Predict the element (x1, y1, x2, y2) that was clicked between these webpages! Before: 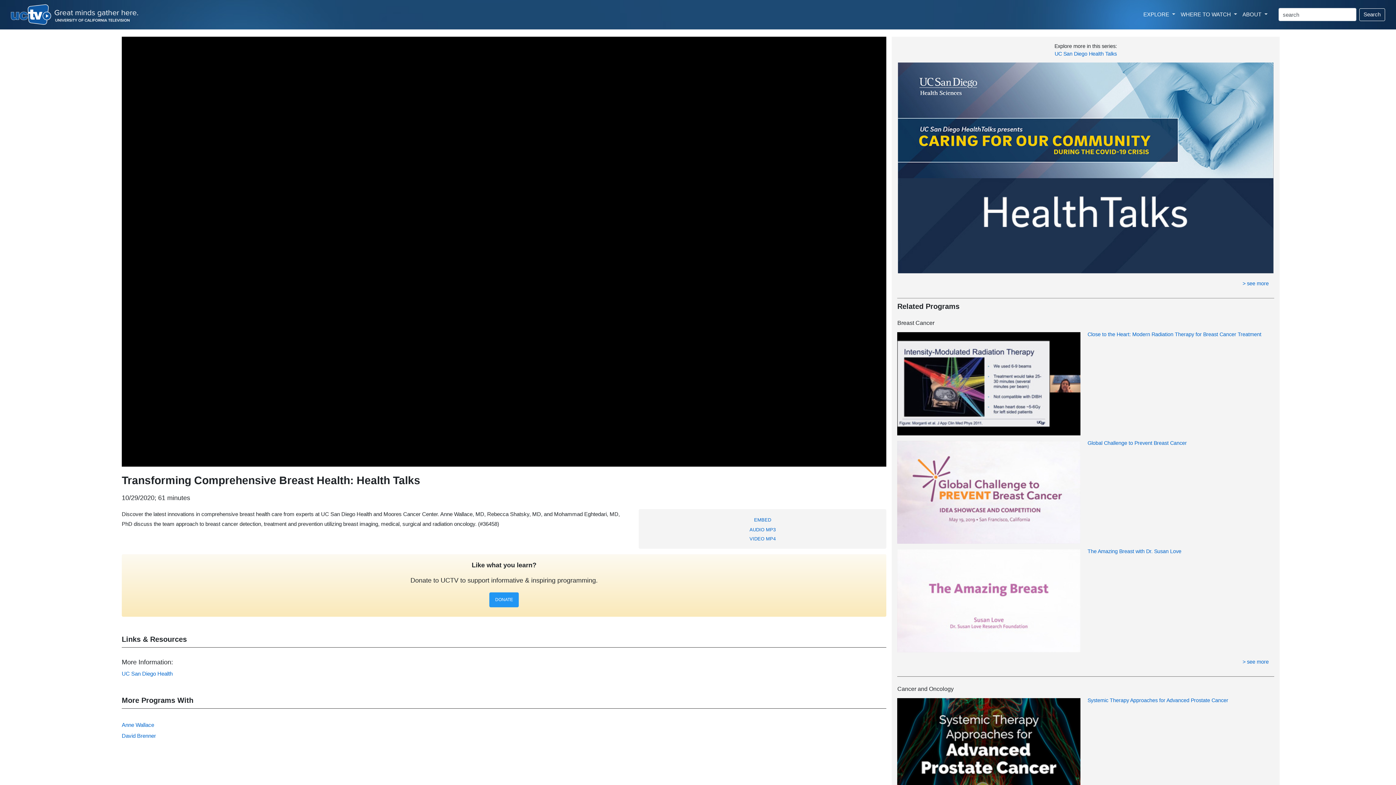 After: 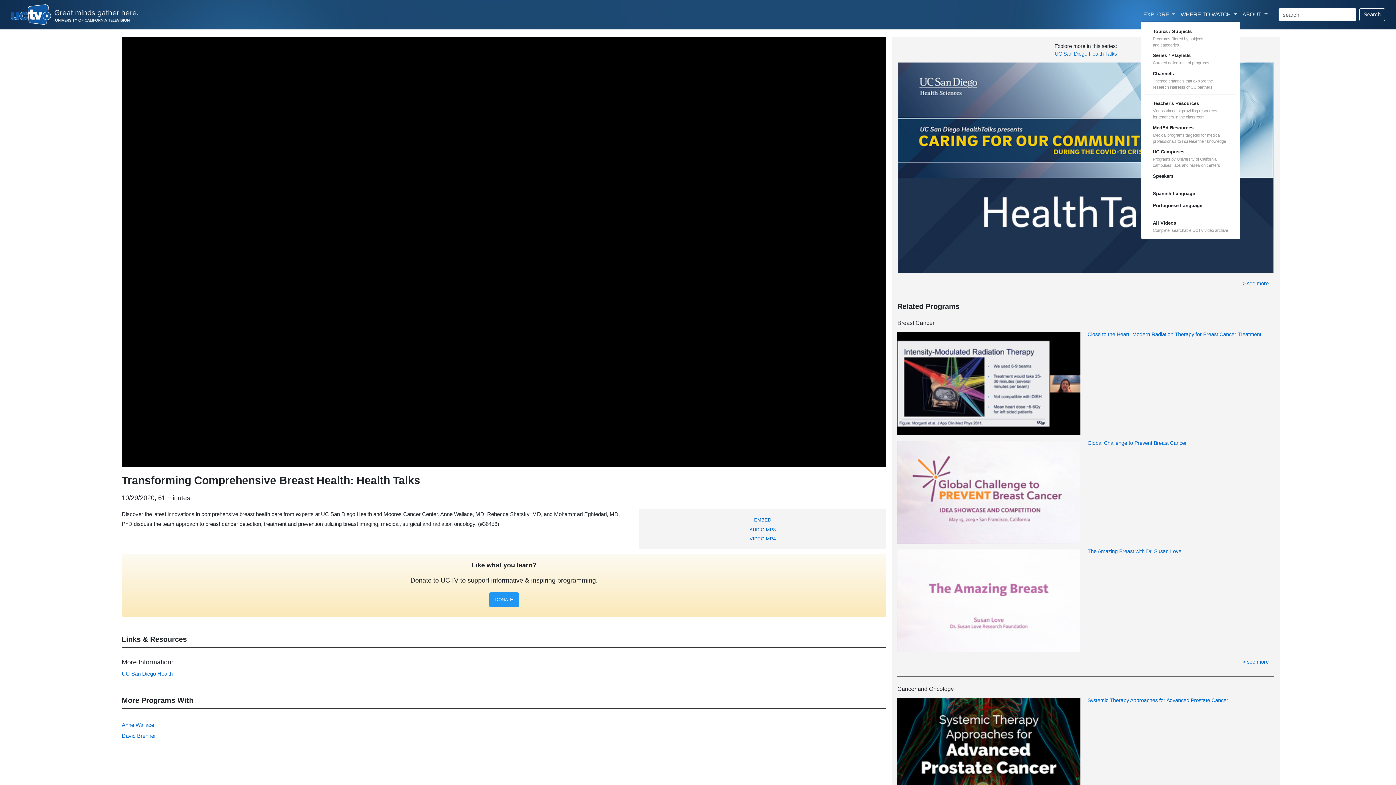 Action: bbox: (1140, 7, 1178, 21) label: EXPLORE 